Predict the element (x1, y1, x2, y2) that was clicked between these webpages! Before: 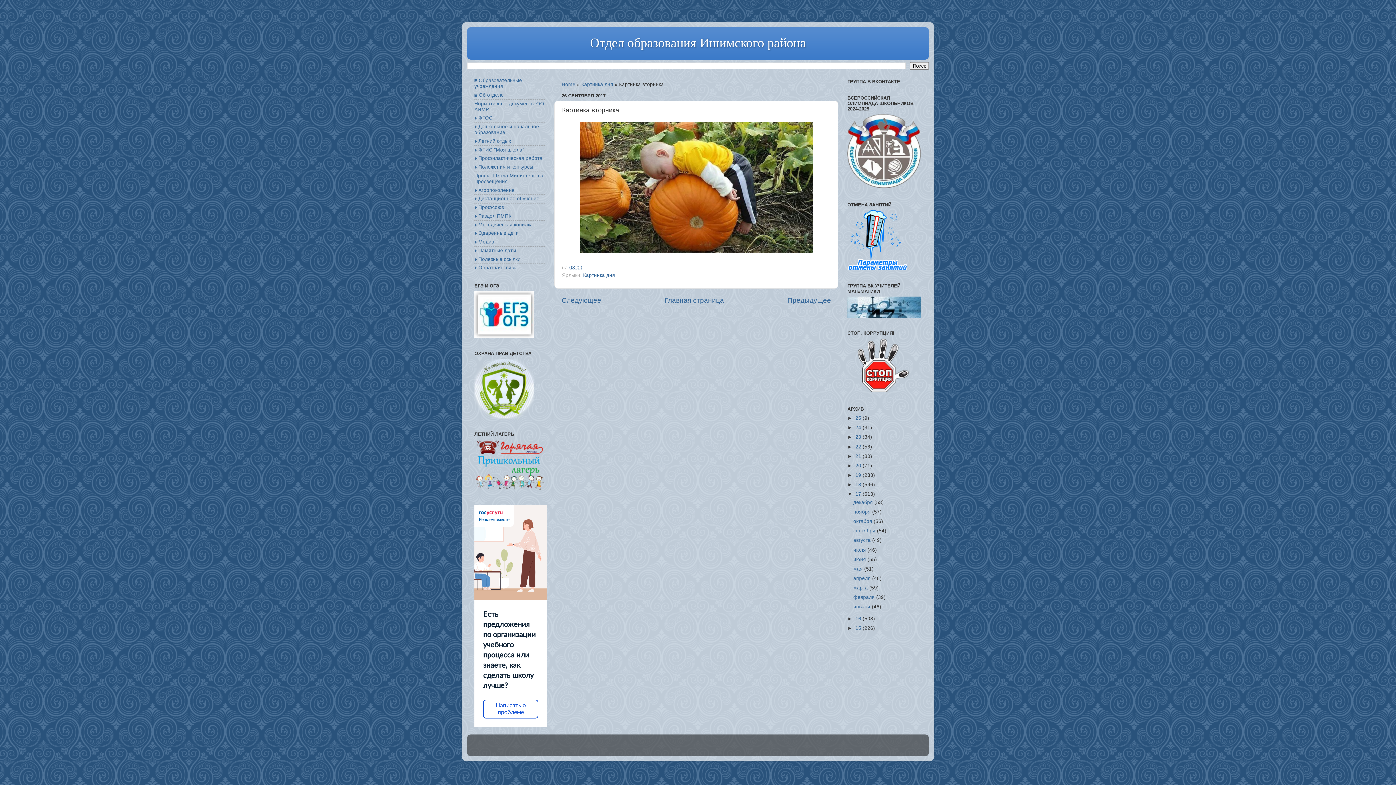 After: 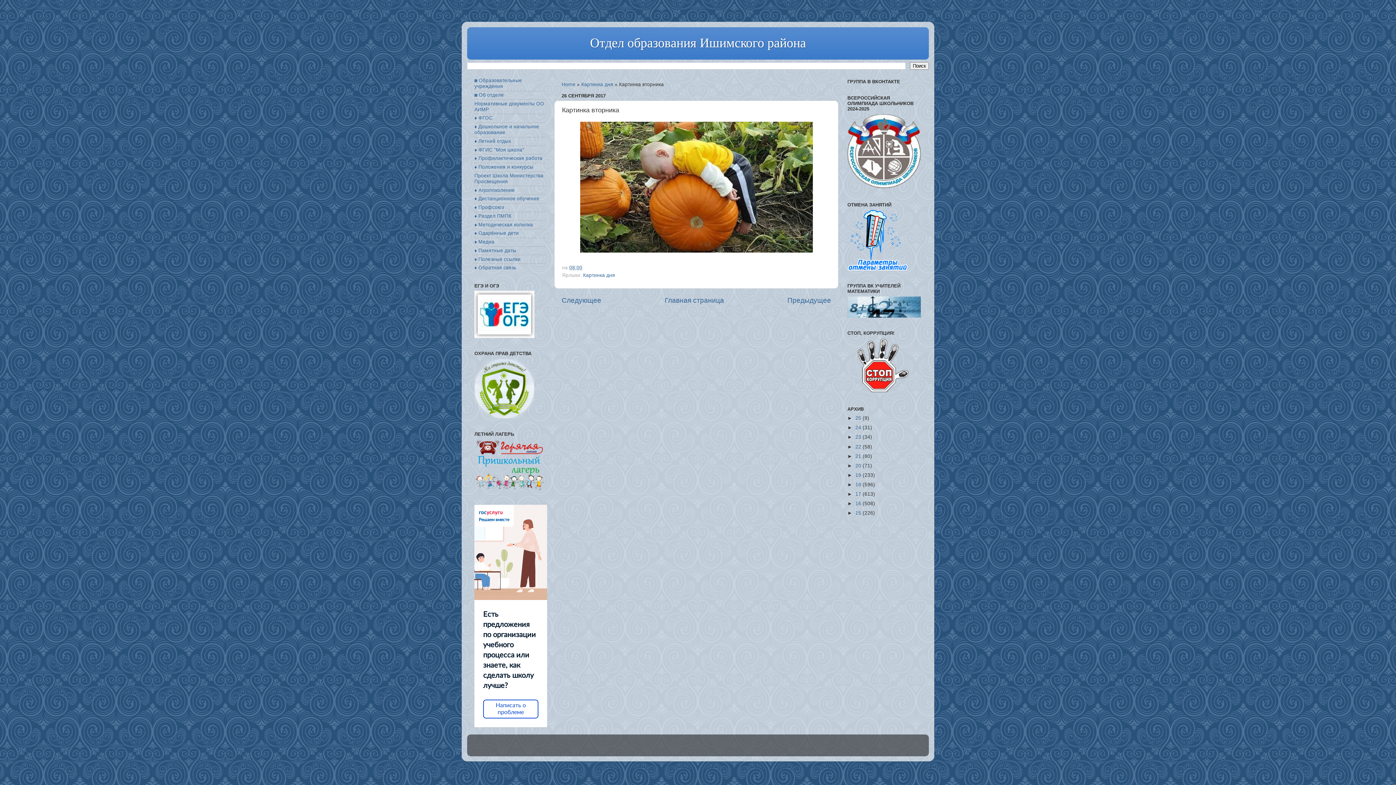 Action: bbox: (847, 491, 855, 497) label: ▼  